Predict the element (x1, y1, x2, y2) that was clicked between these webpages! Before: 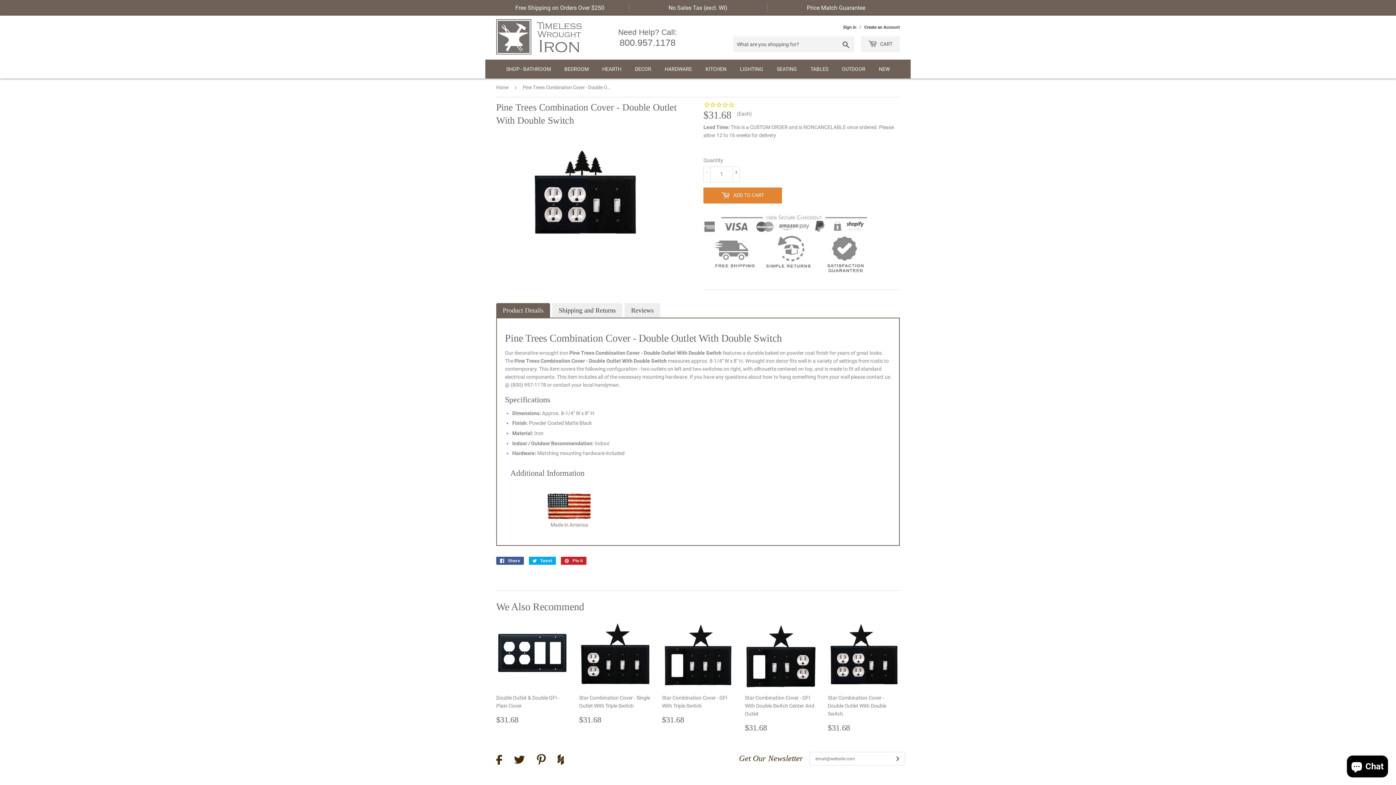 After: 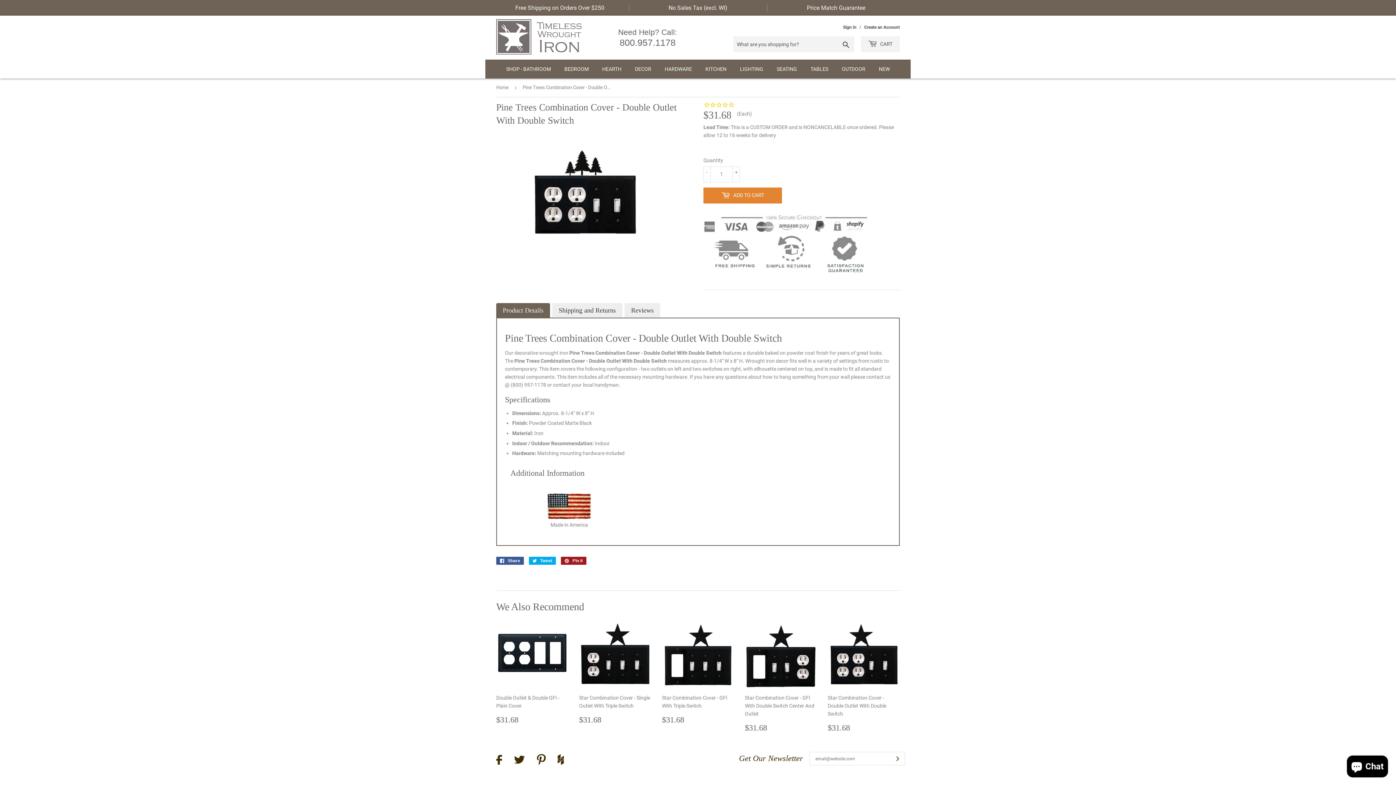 Action: label:  Pin it
Pin on Pinterest bbox: (561, 557, 586, 565)